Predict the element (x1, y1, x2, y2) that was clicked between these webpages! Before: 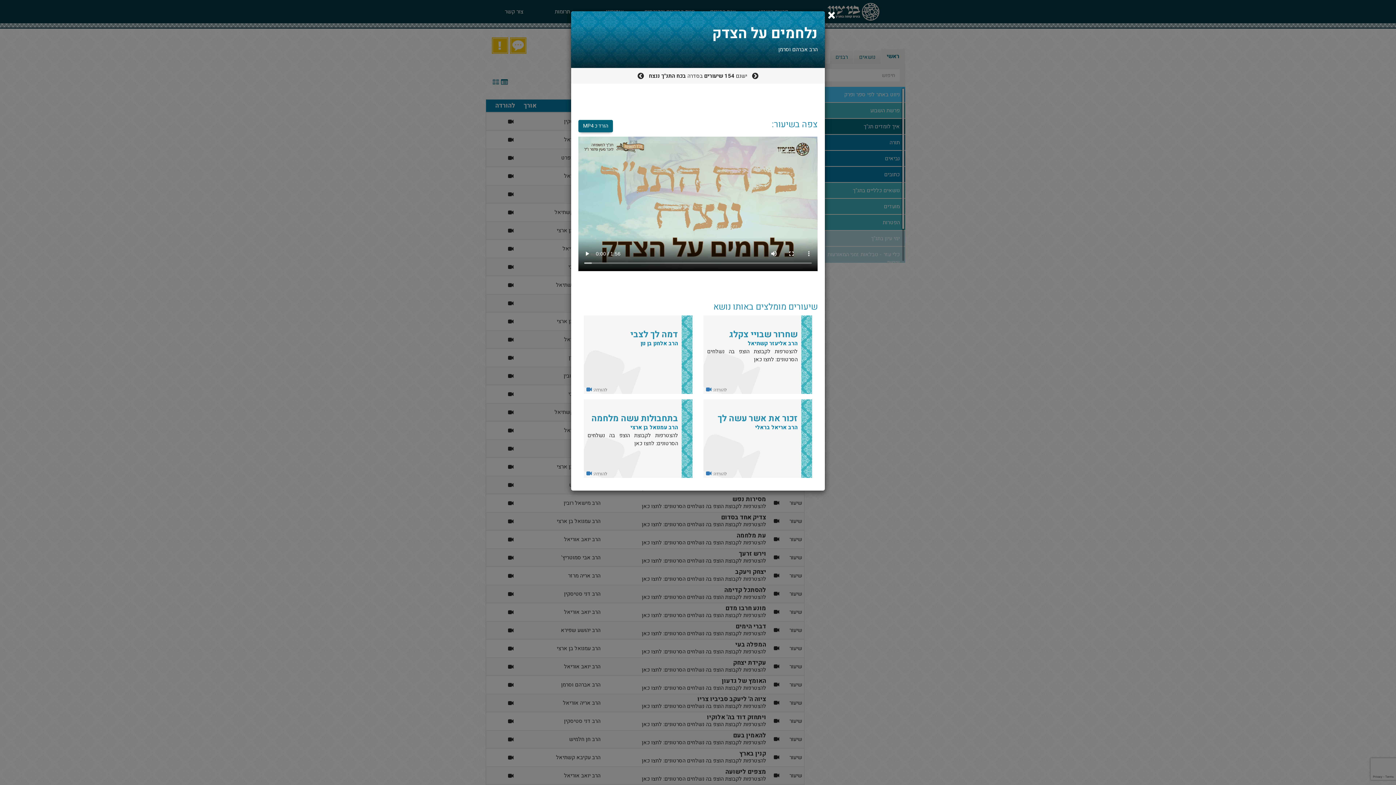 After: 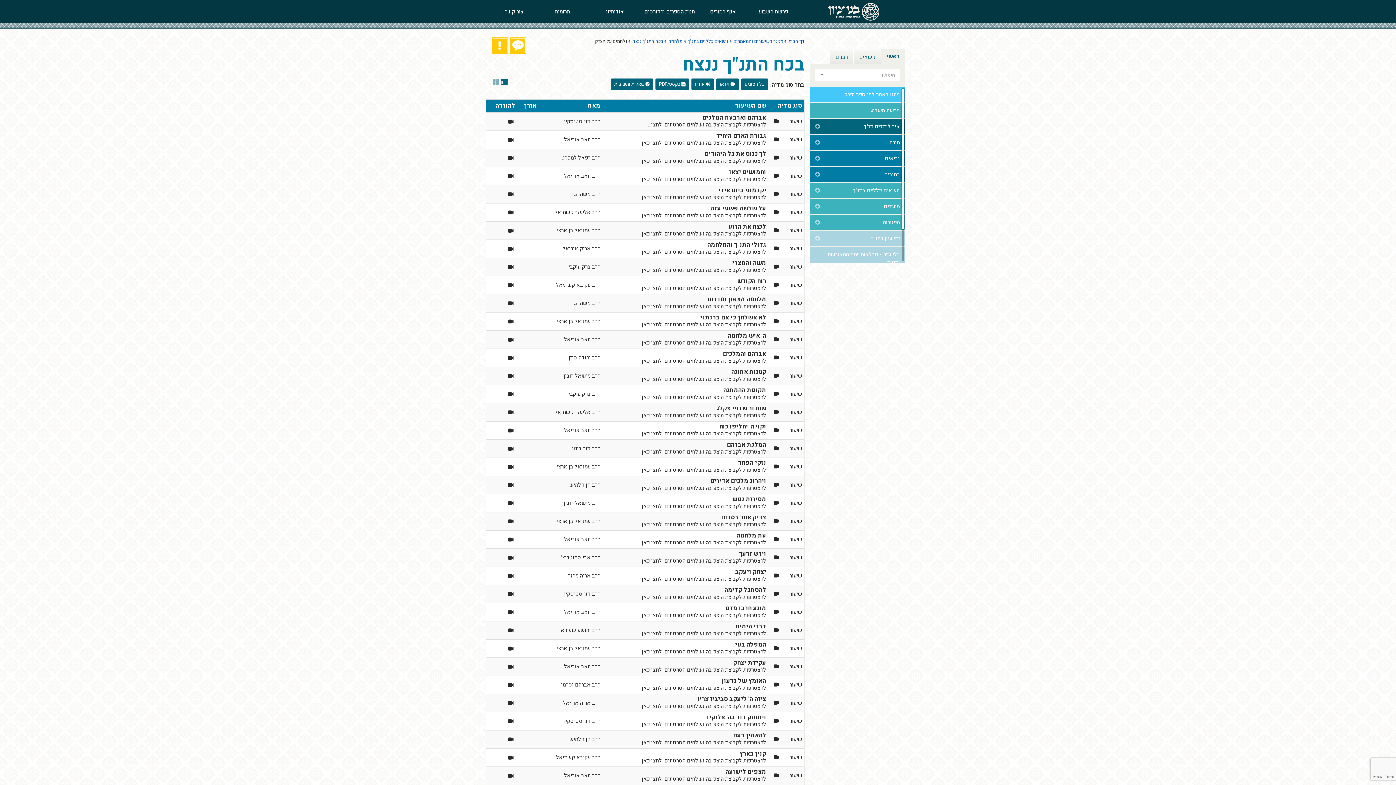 Action: bbox: (827, 8, 836, 22) label: ×